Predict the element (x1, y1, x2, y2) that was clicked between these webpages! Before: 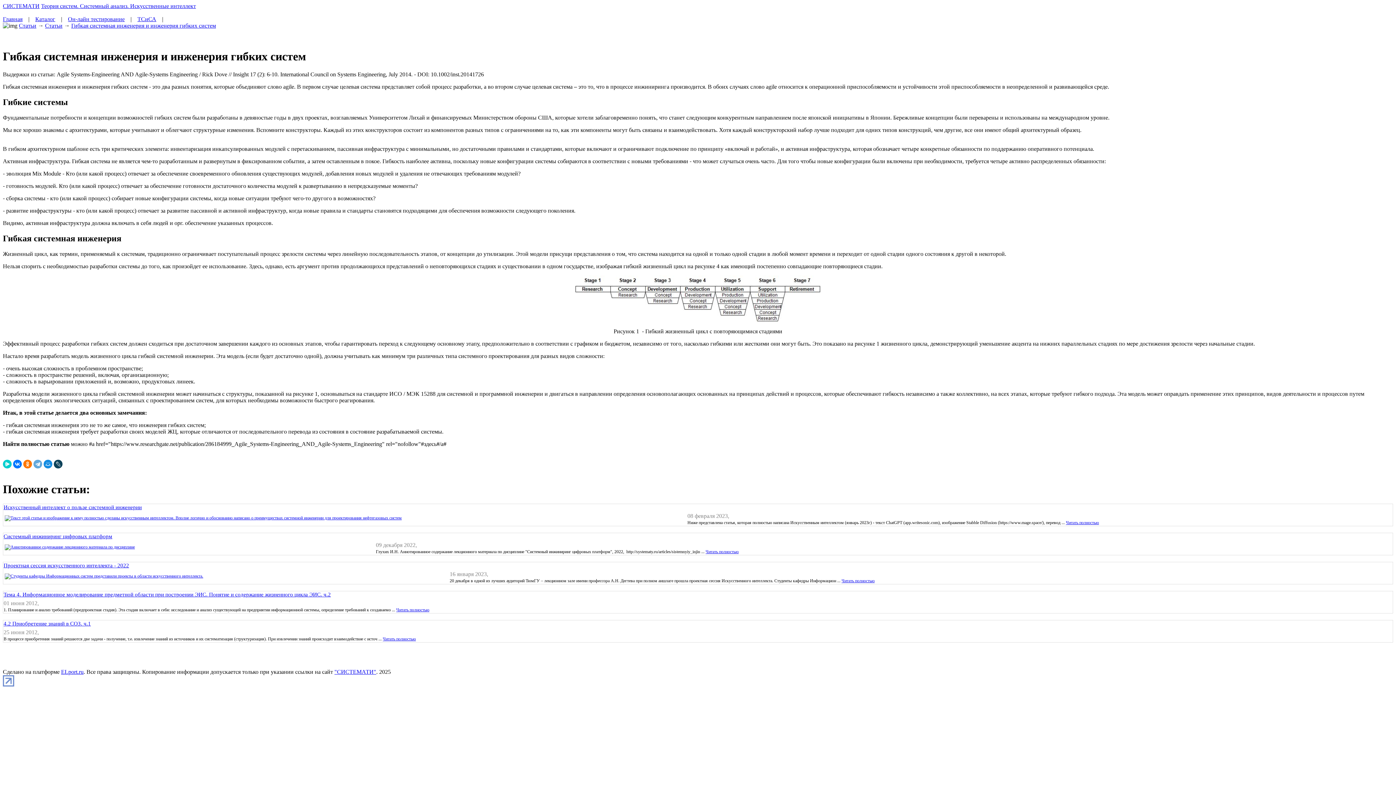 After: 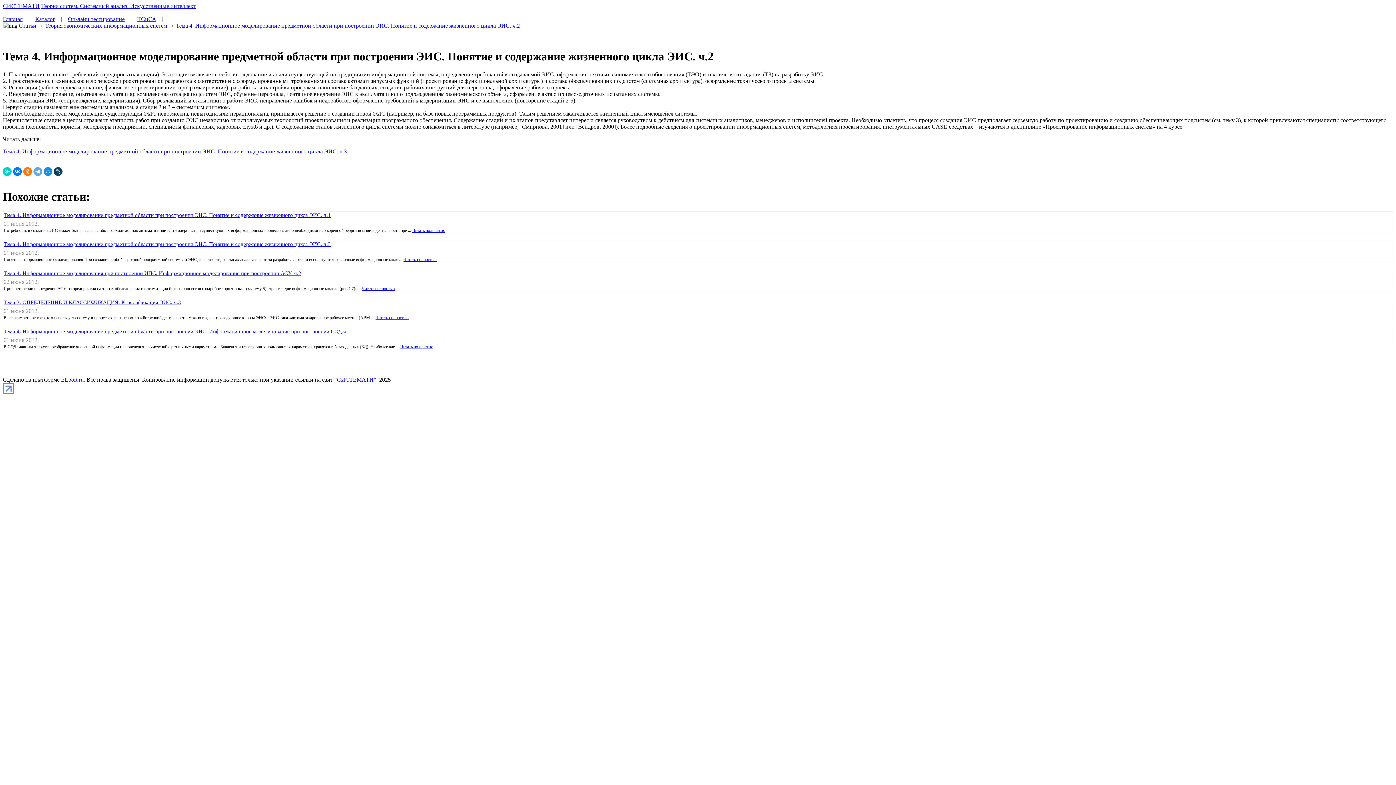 Action: label: Читать полностью bbox: (396, 607, 429, 612)